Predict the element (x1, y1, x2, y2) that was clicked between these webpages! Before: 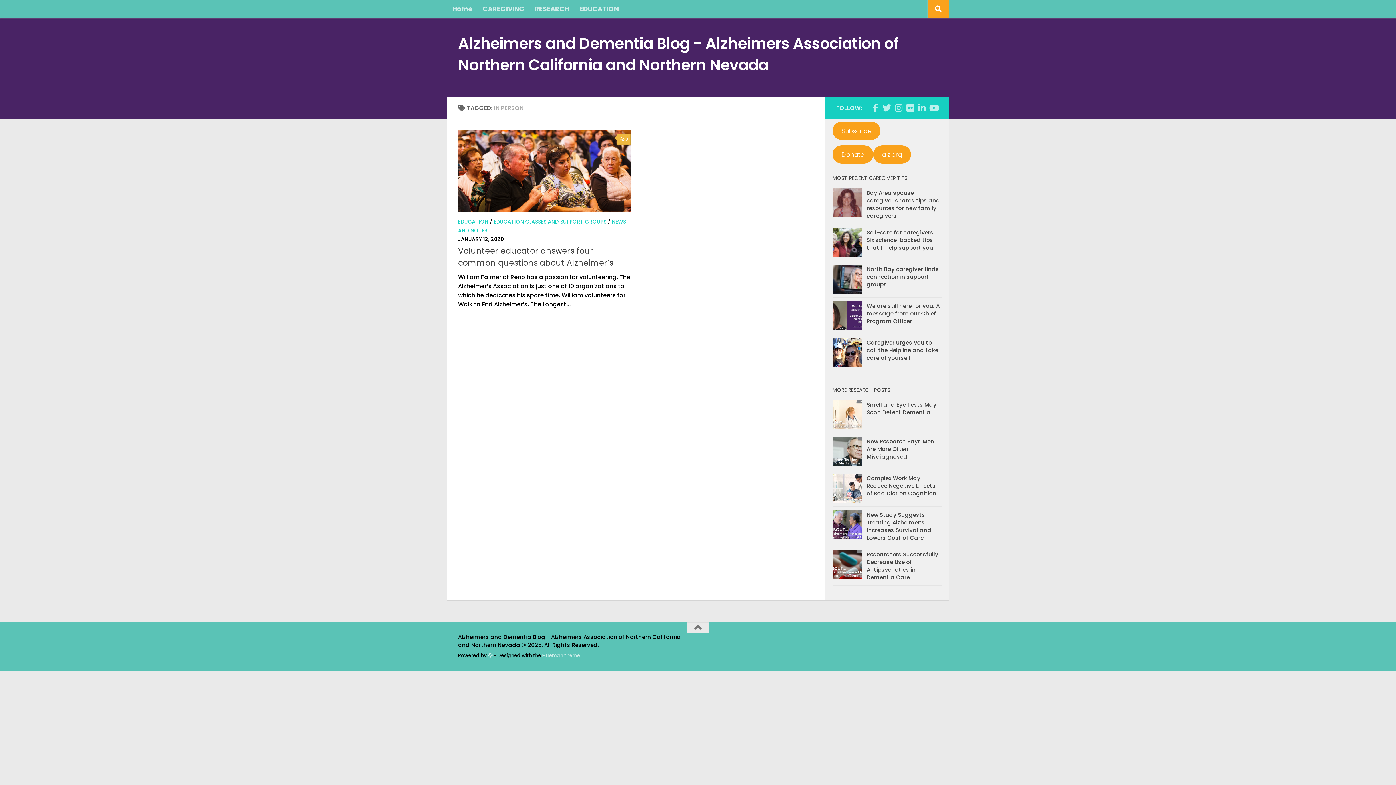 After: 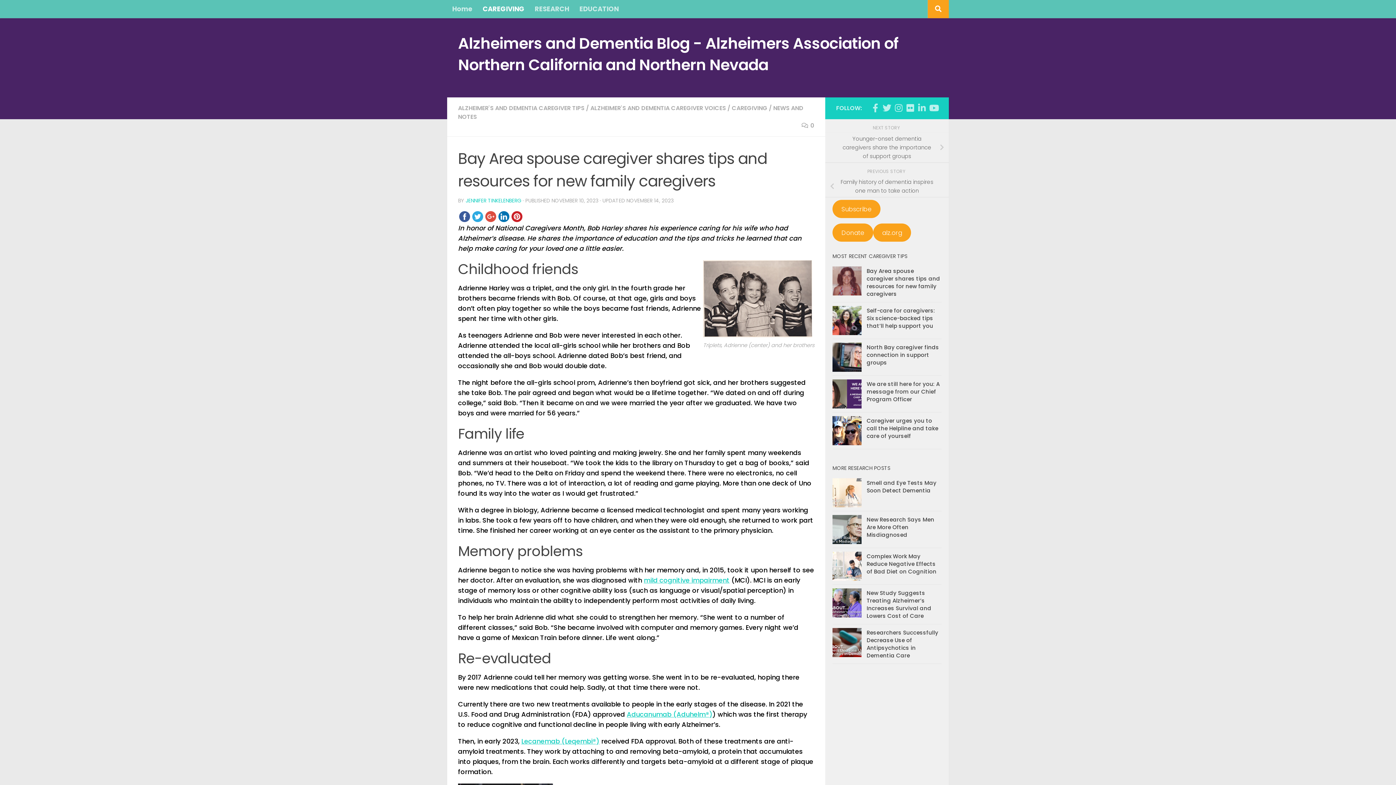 Action: bbox: (866, 189, 940, 219) label: Bay Area spouse caregiver shares tips and resources for new family caregivers